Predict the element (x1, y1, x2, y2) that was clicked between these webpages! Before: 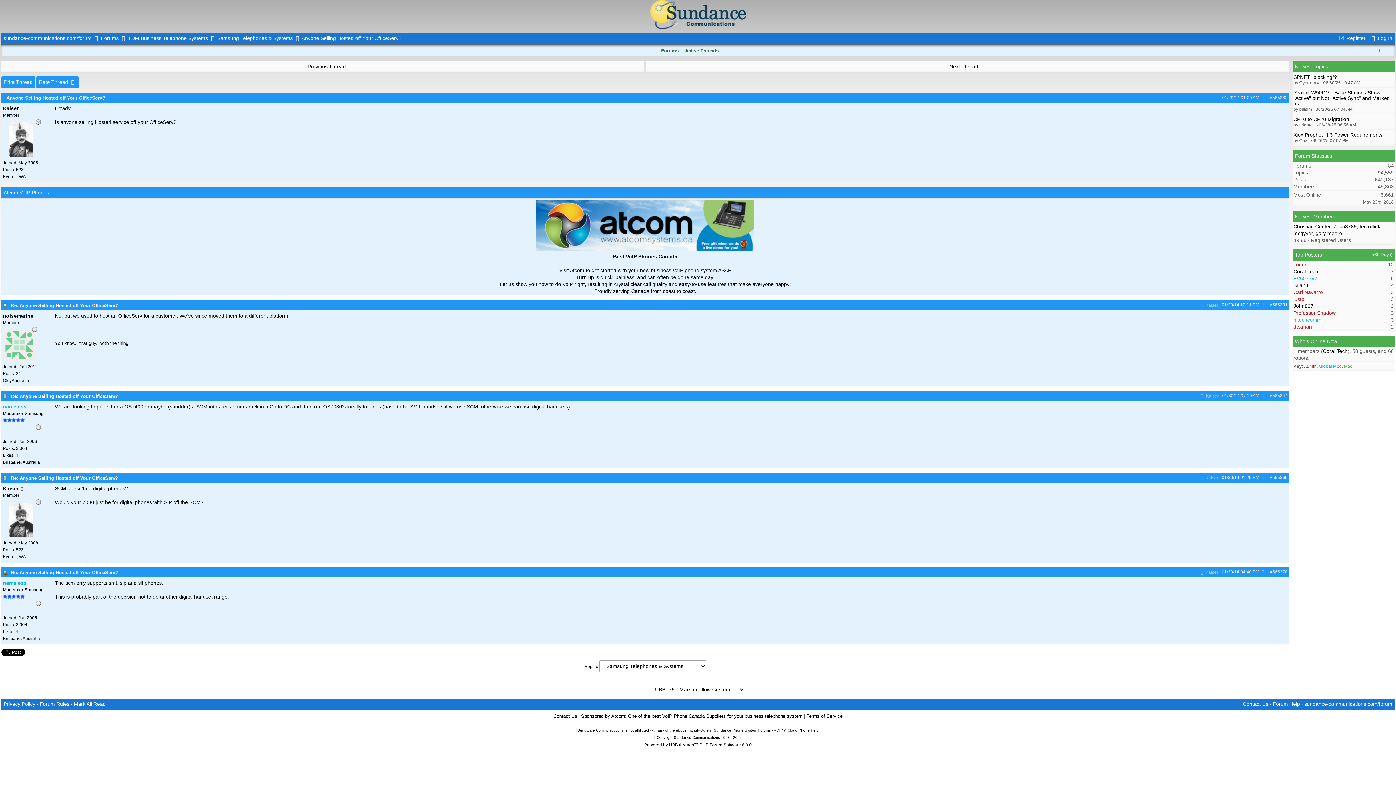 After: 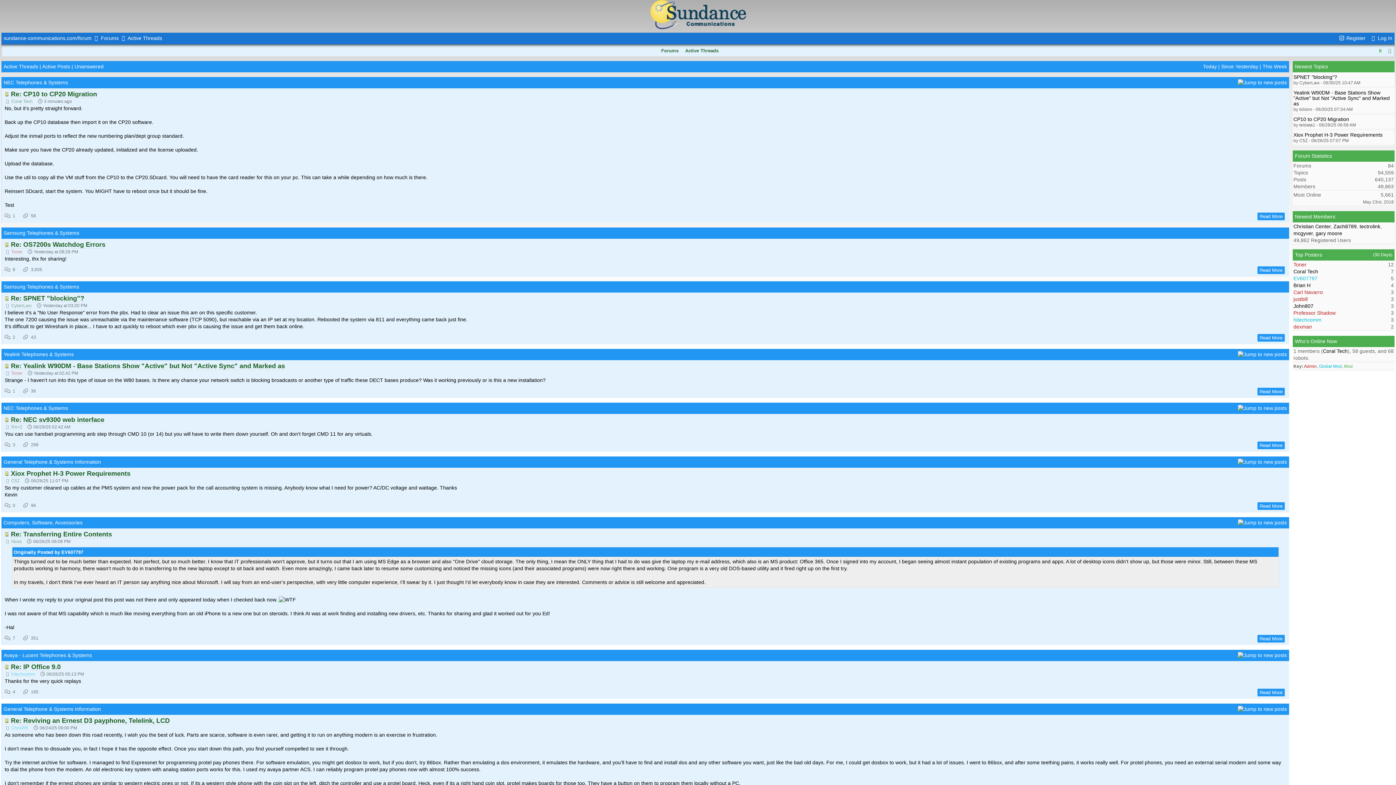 Action: label: Newest Topics bbox: (1295, 63, 1328, 69)